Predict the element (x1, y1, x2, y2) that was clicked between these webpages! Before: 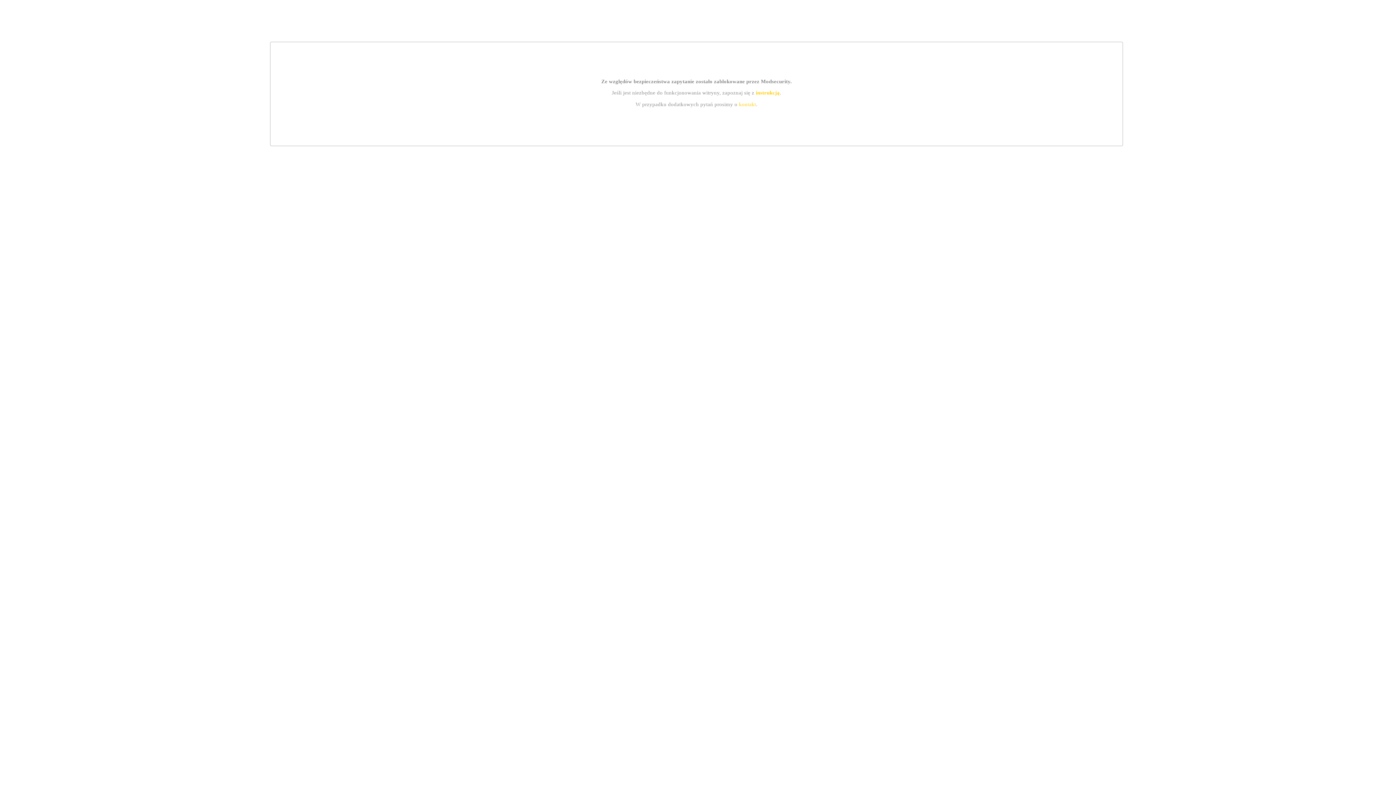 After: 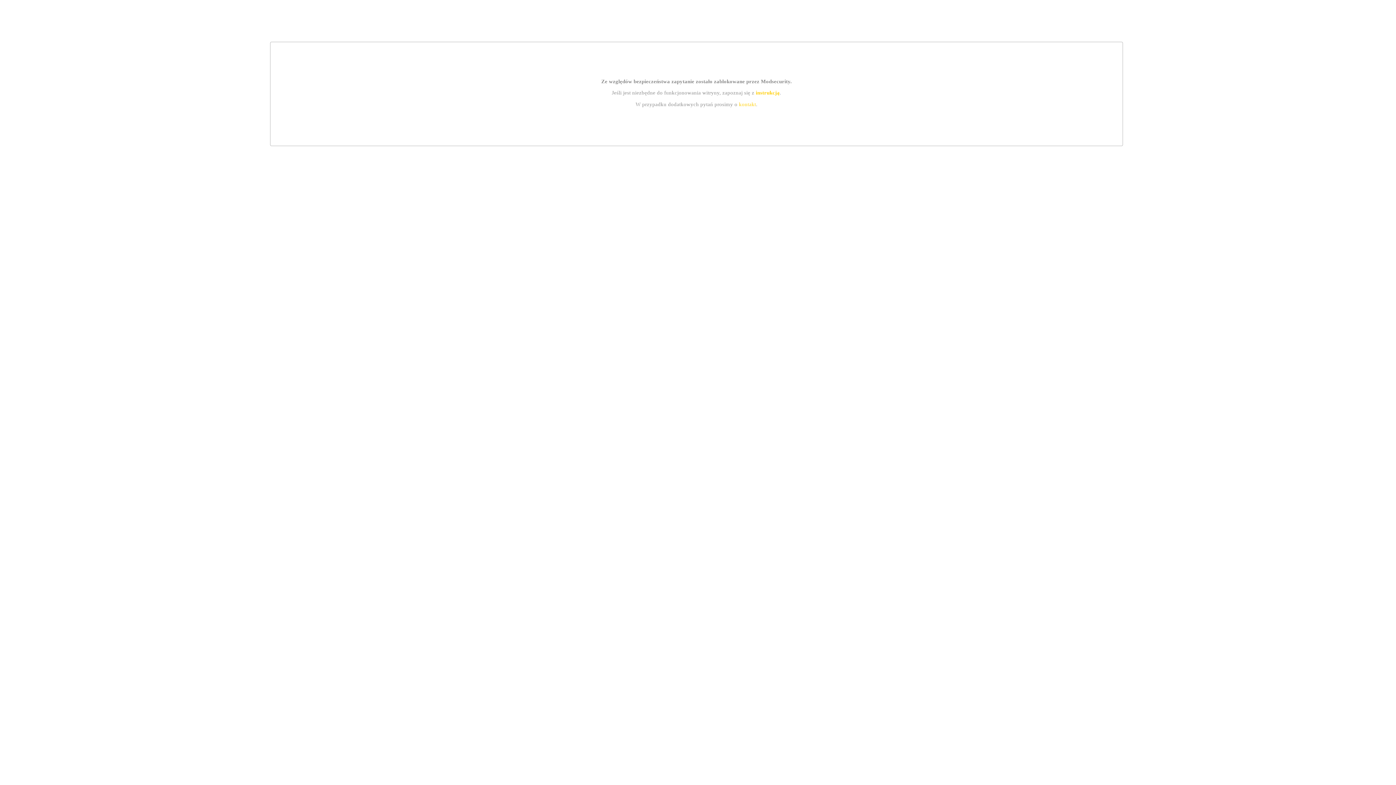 Action: bbox: (739, 101, 756, 107) label: kontakt